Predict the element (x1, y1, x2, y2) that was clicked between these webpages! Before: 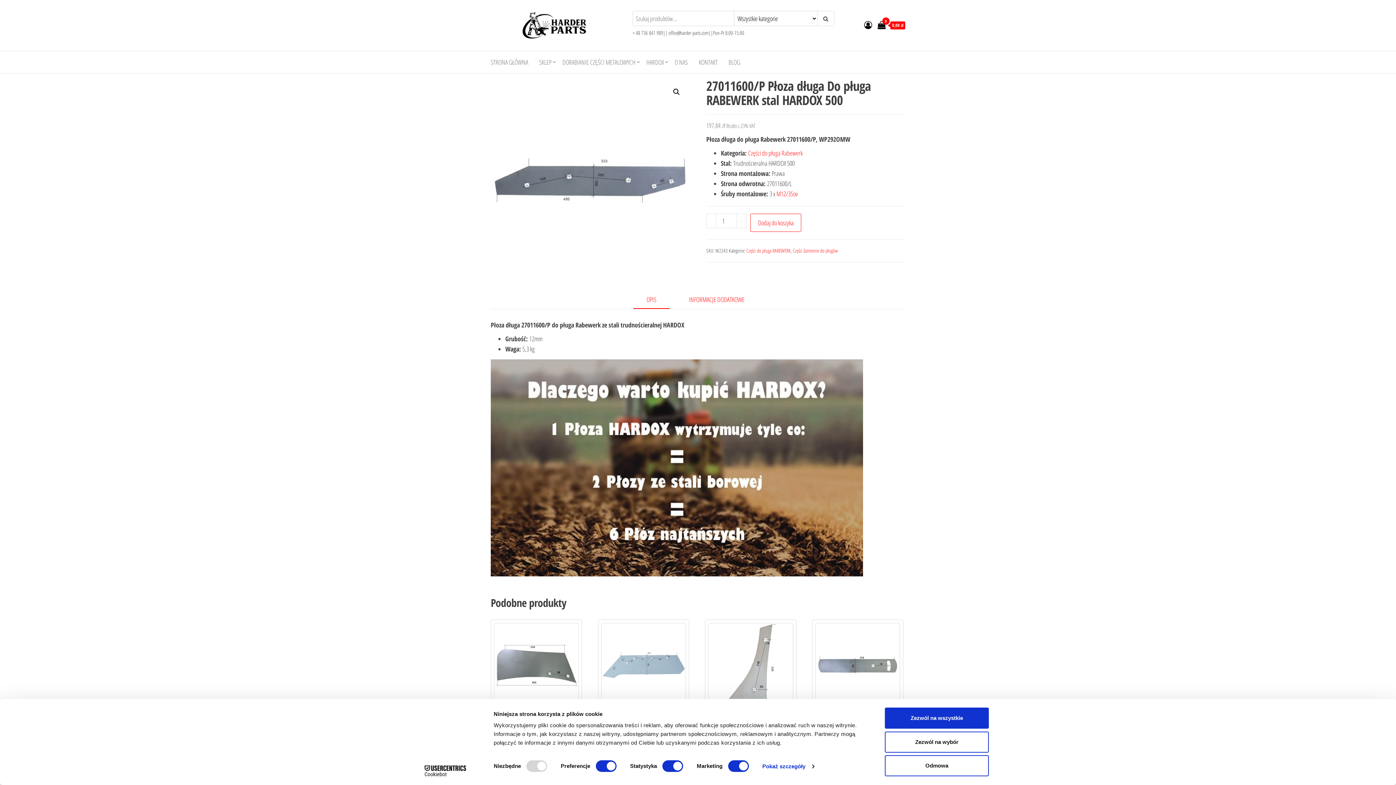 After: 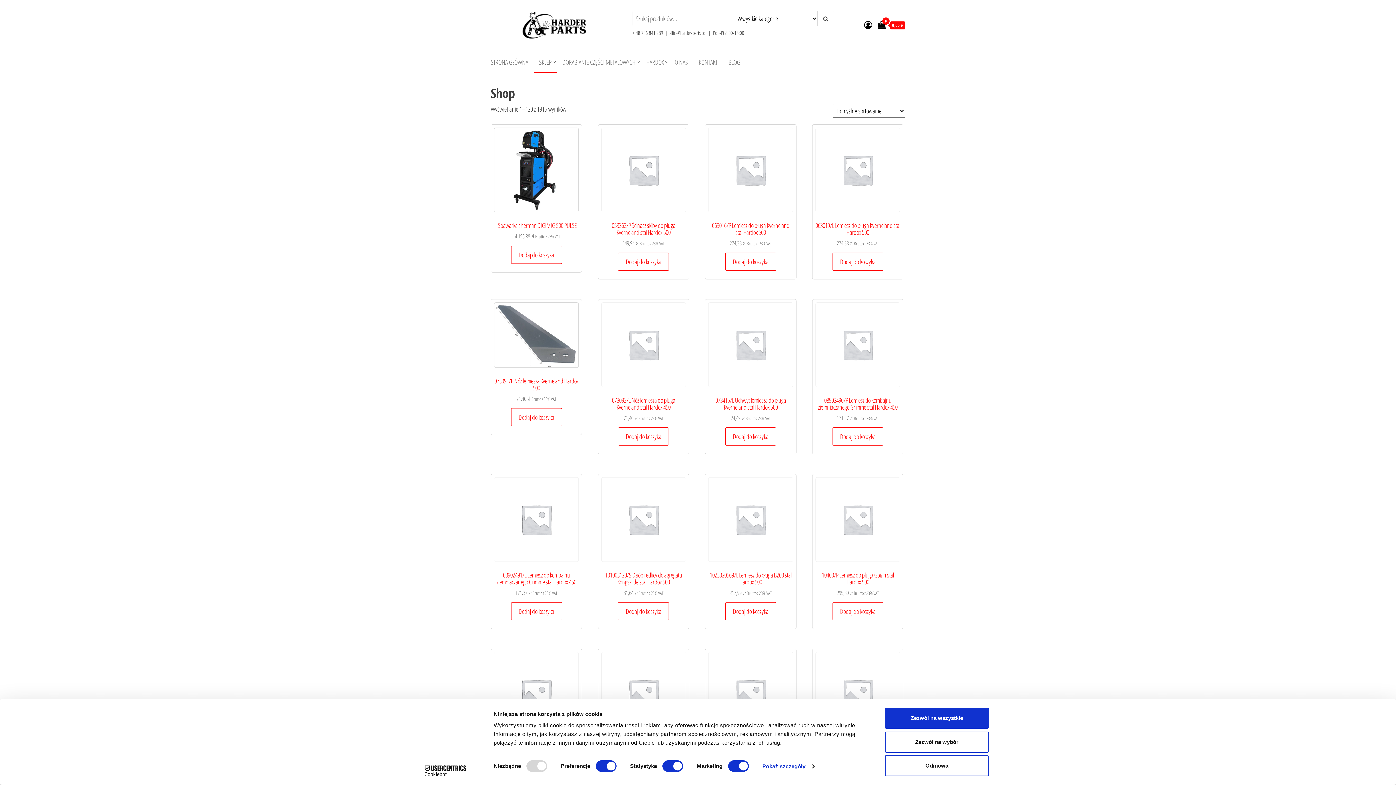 Action: bbox: (533, 51, 557, 73) label: SKLEP